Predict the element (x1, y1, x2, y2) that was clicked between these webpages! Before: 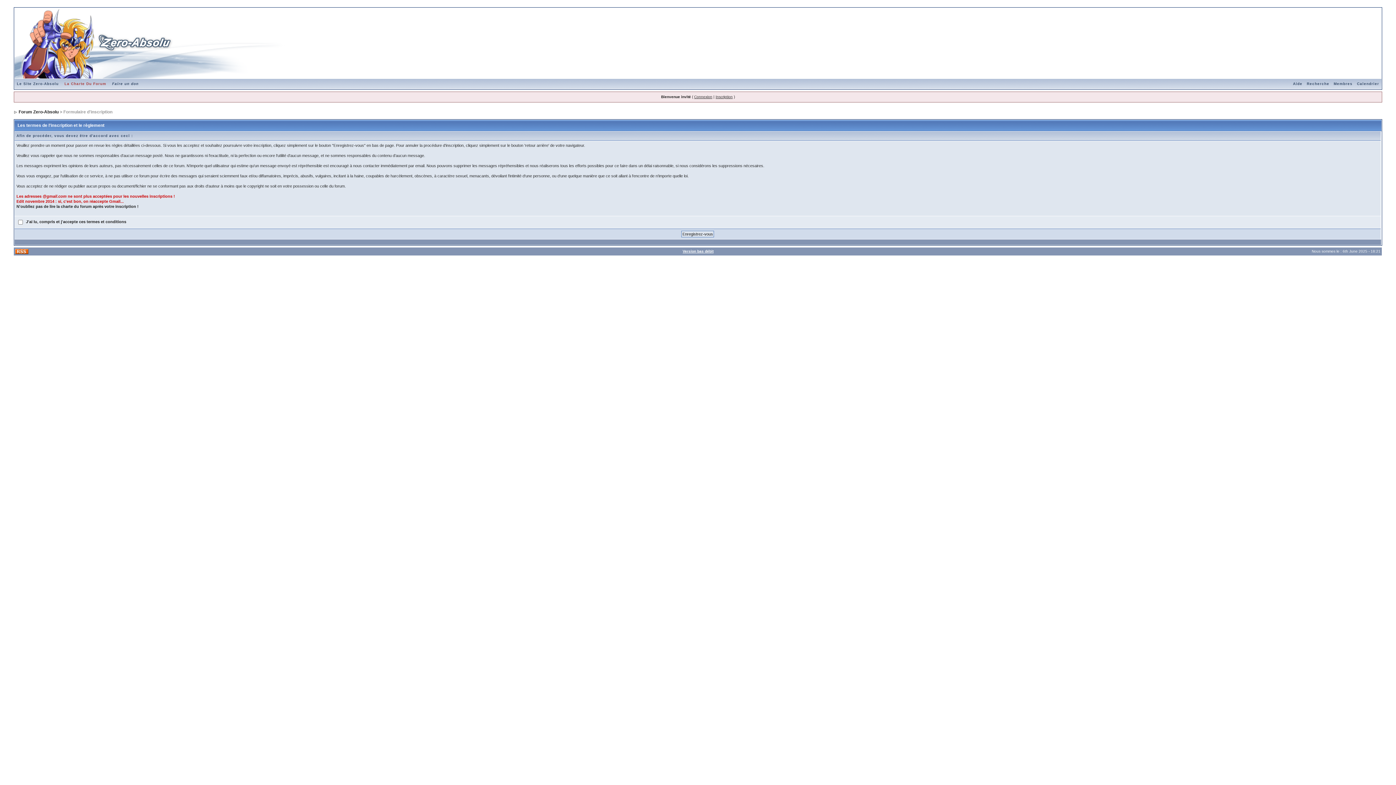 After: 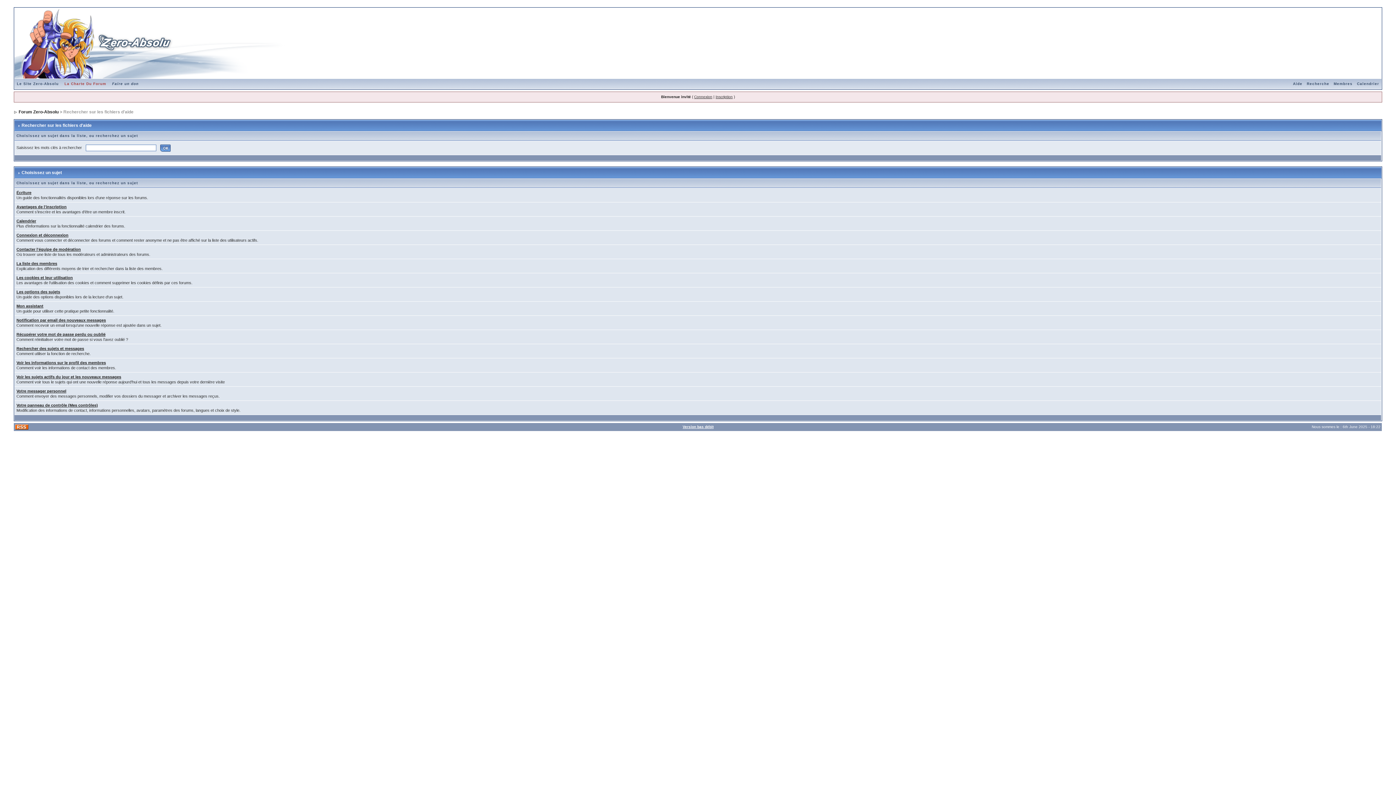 Action: label: Aide bbox: (1291, 81, 1304, 85)